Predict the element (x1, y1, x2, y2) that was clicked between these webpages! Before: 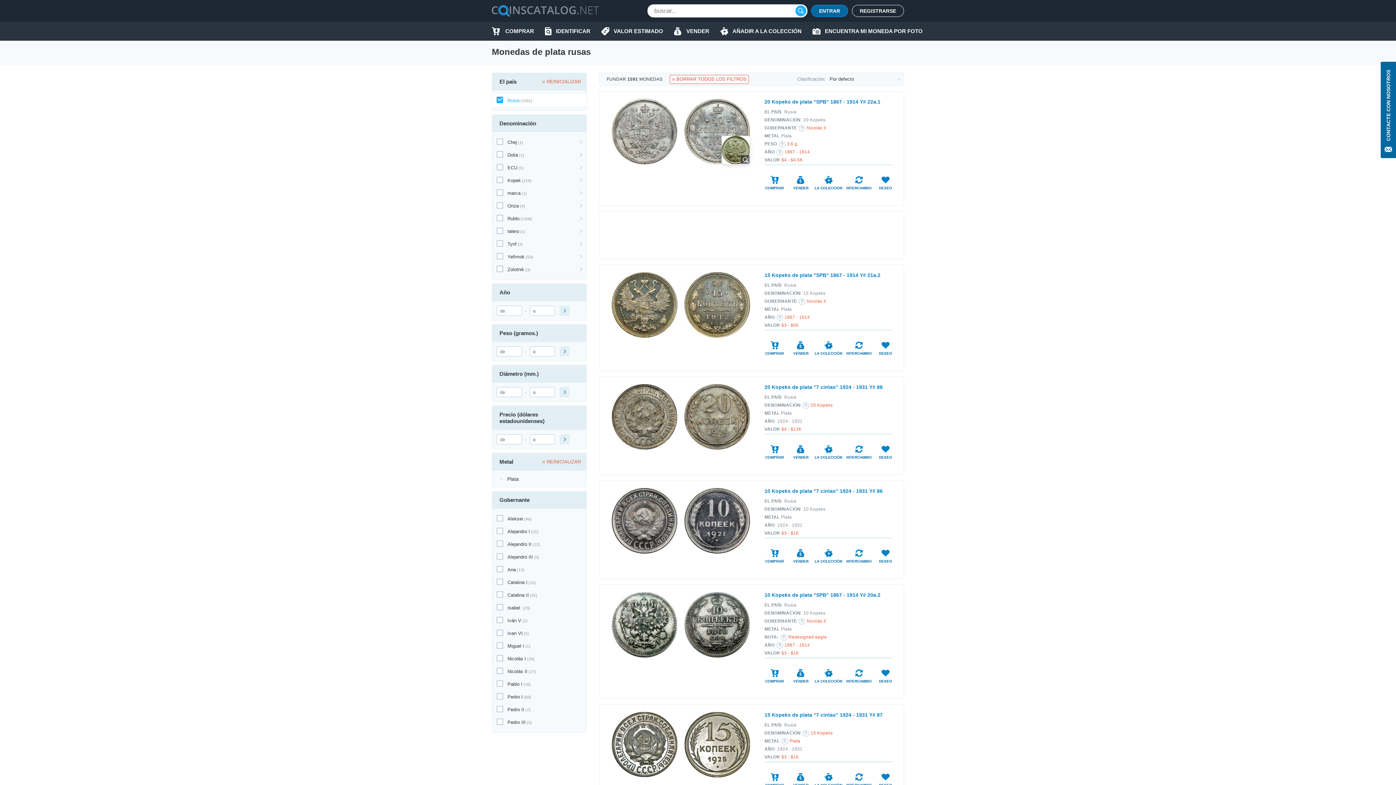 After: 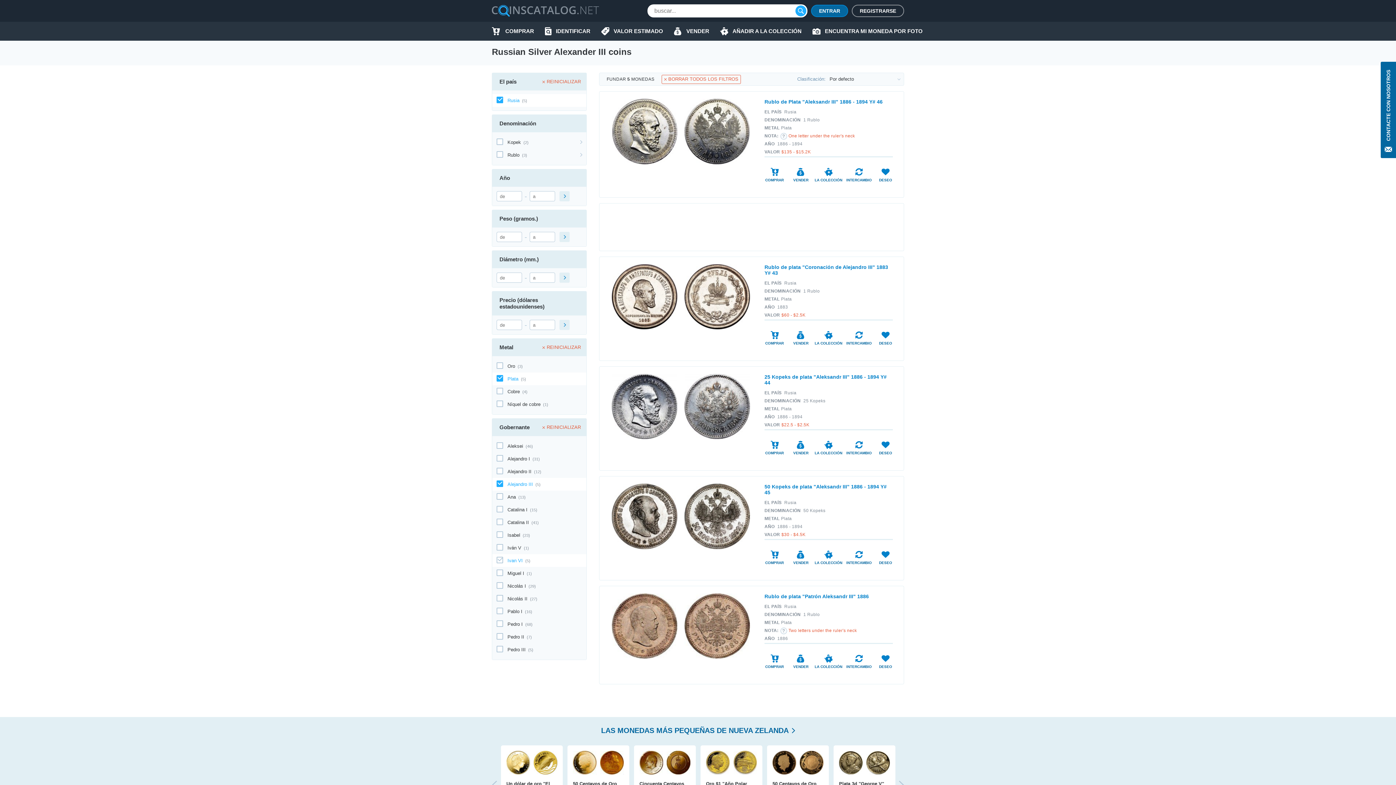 Action: bbox: (507, 554, 533, 560) label: Alejandro III